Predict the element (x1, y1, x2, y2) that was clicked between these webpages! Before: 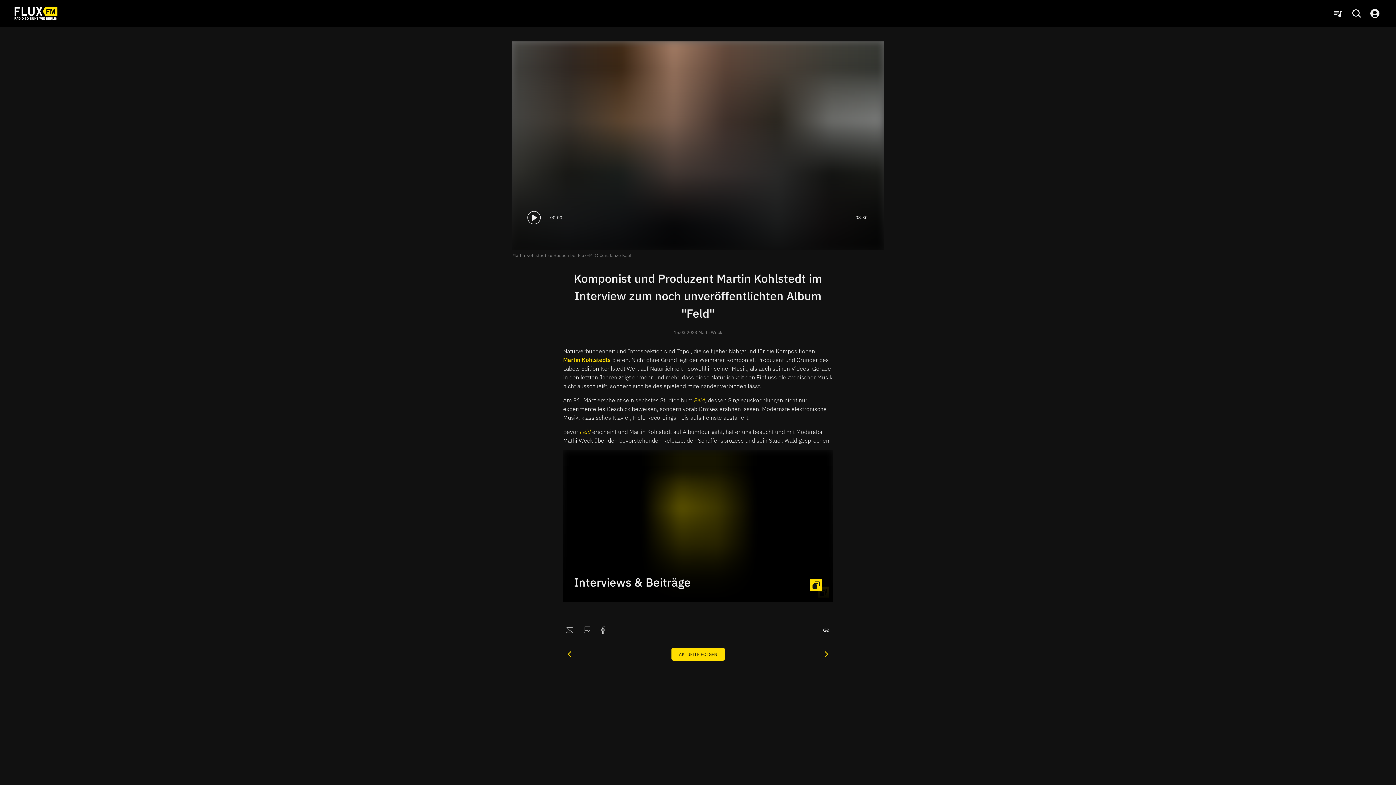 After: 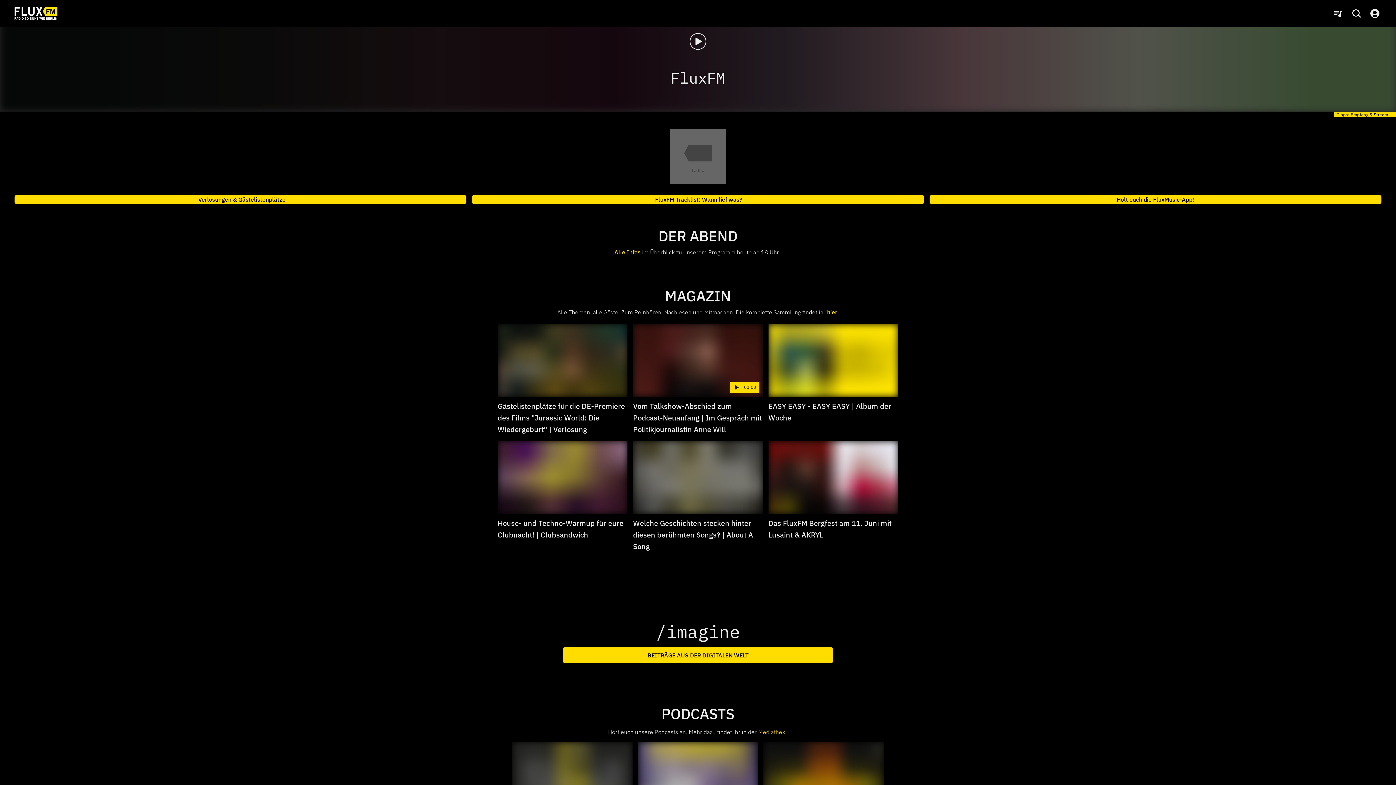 Action: bbox: (14, 0, 57, 26)